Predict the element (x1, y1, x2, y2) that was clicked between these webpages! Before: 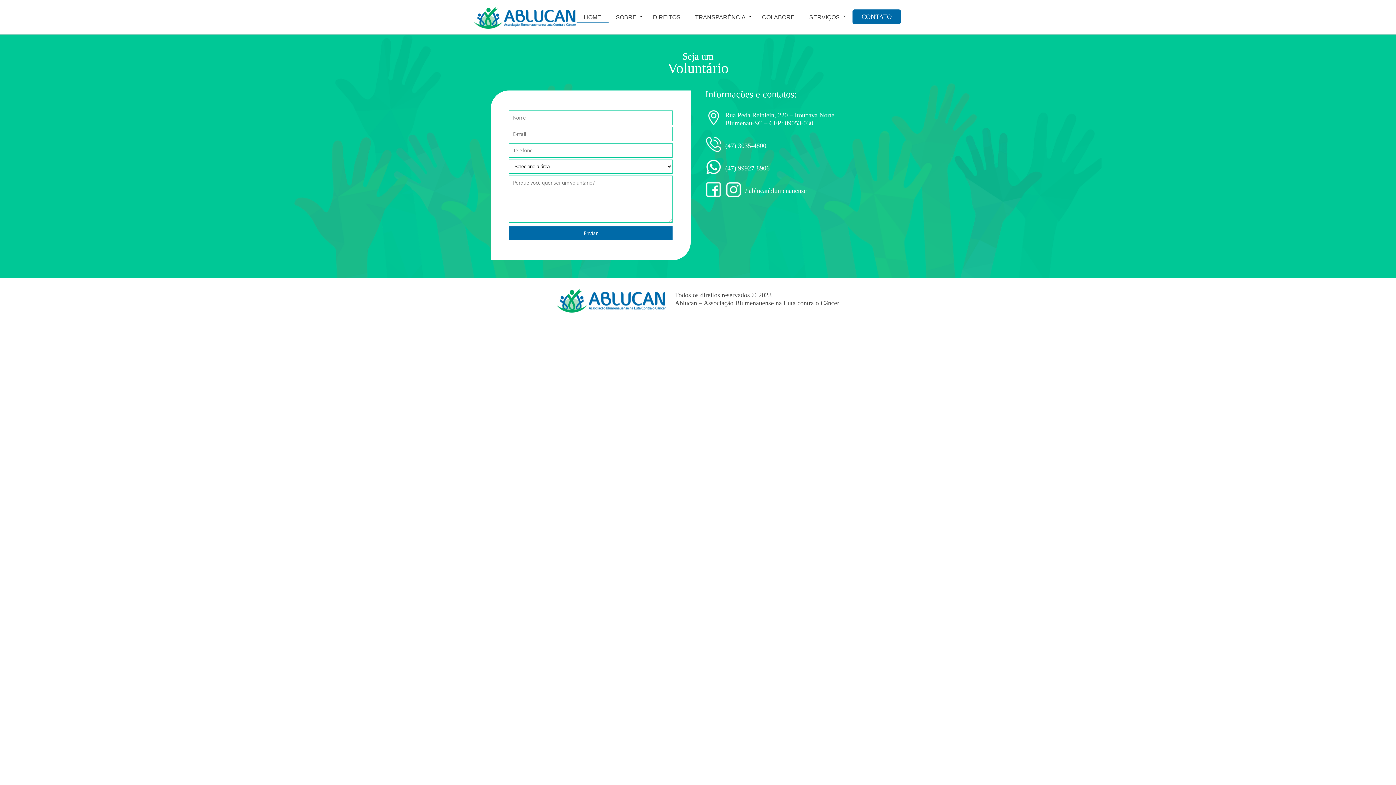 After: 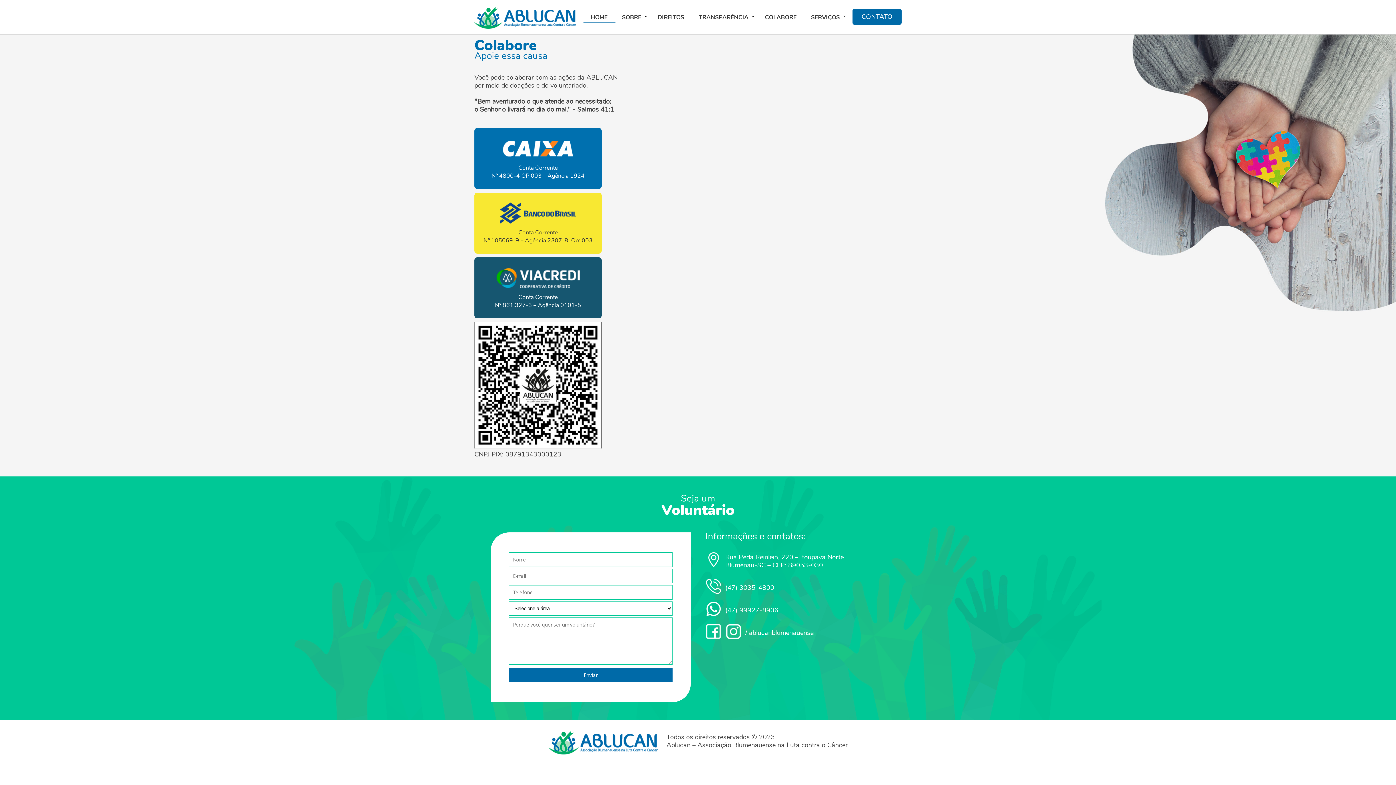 Action: label: COLABORE bbox: (754, 7, 802, 27)